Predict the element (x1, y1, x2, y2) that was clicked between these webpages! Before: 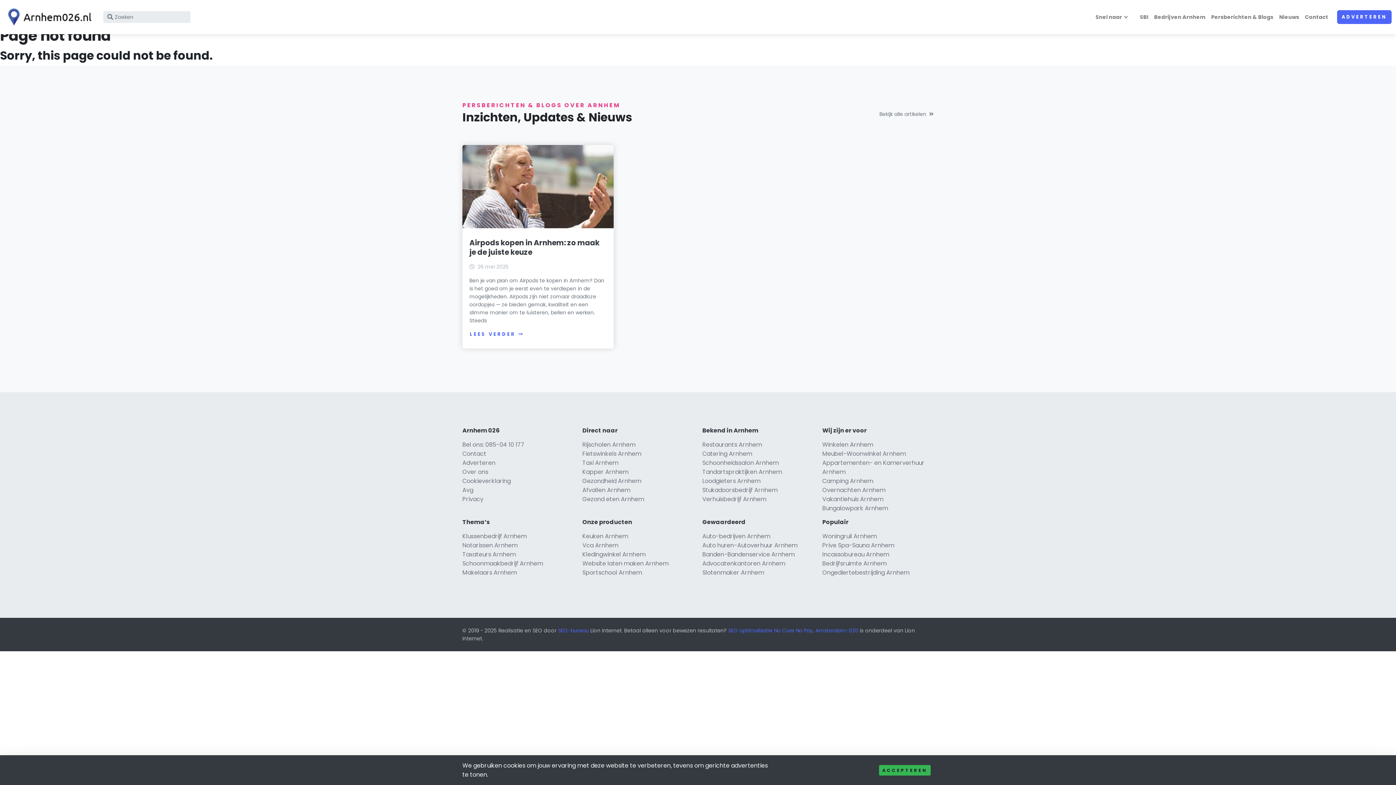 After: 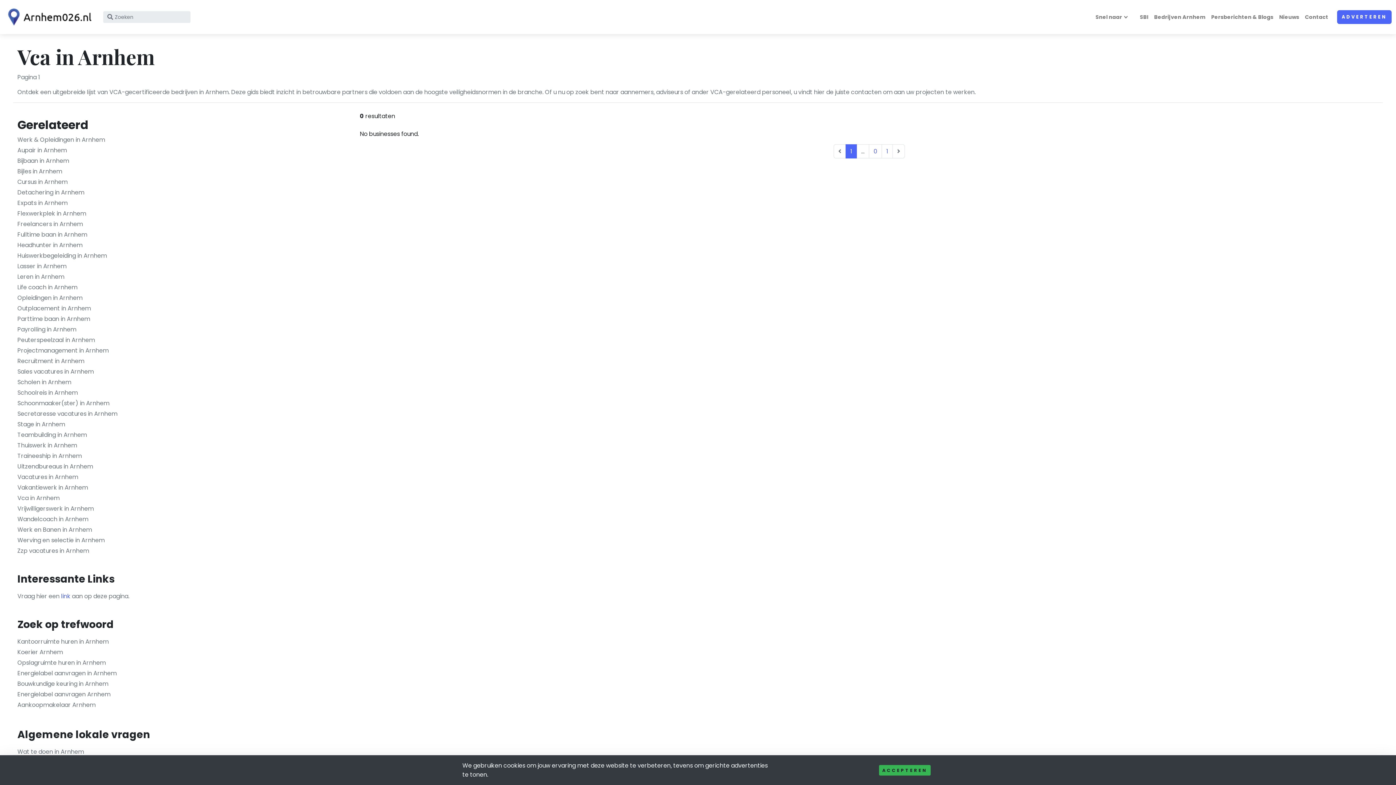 Action: bbox: (582, 541, 618, 549) label: Vca Arnhem